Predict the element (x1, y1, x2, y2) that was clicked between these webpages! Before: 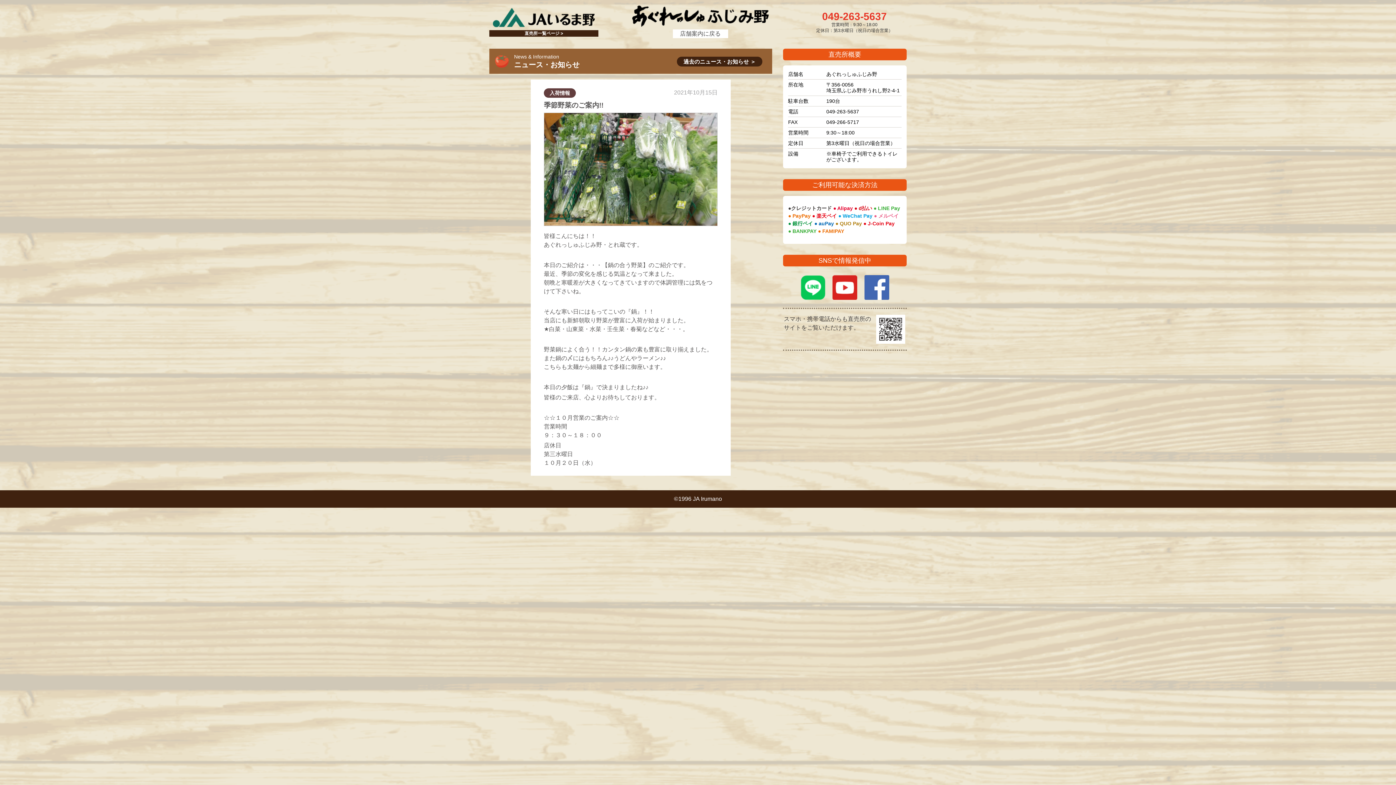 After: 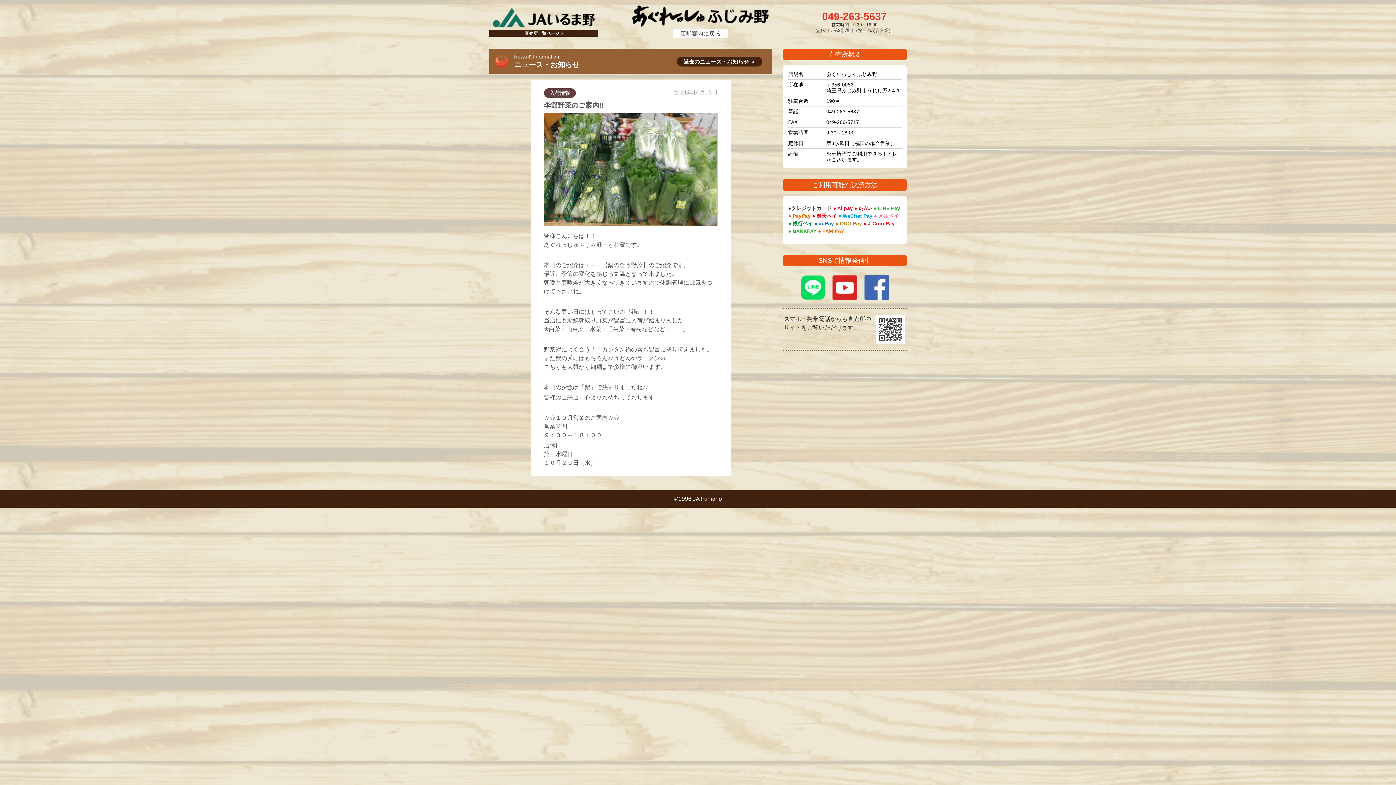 Action: bbox: (800, 293, 825, 300)